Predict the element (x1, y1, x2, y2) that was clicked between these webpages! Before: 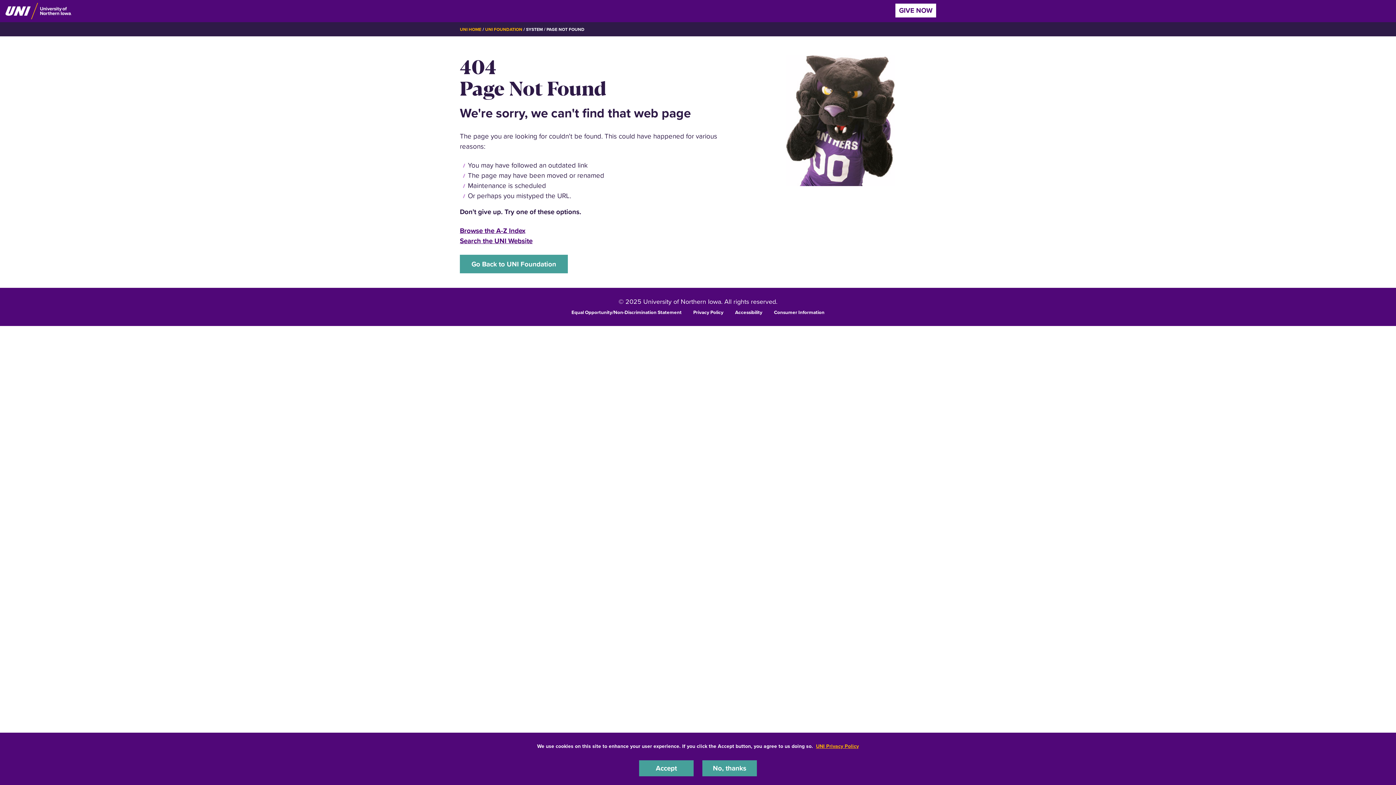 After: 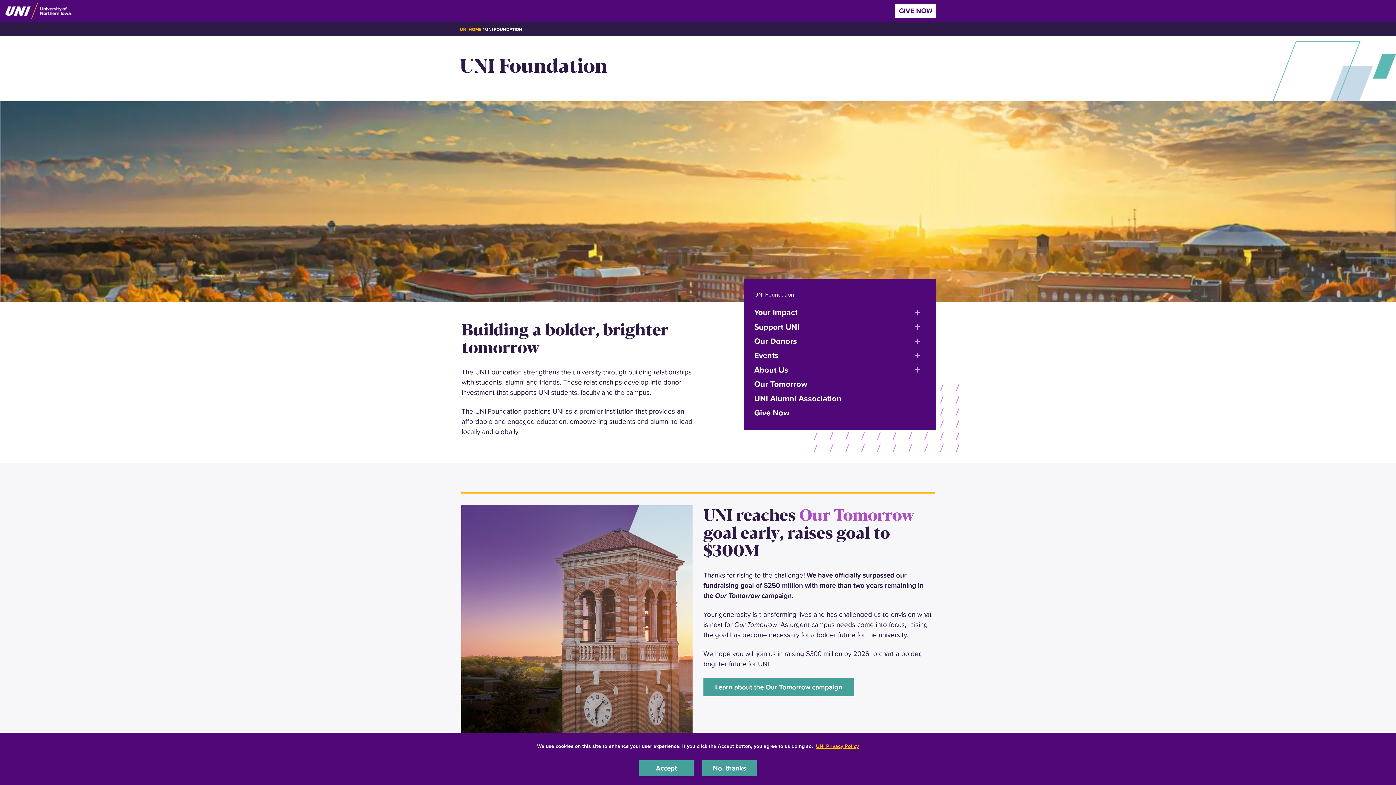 Action: label: Go Back to UNI Foundation bbox: (460, 254, 568, 273)